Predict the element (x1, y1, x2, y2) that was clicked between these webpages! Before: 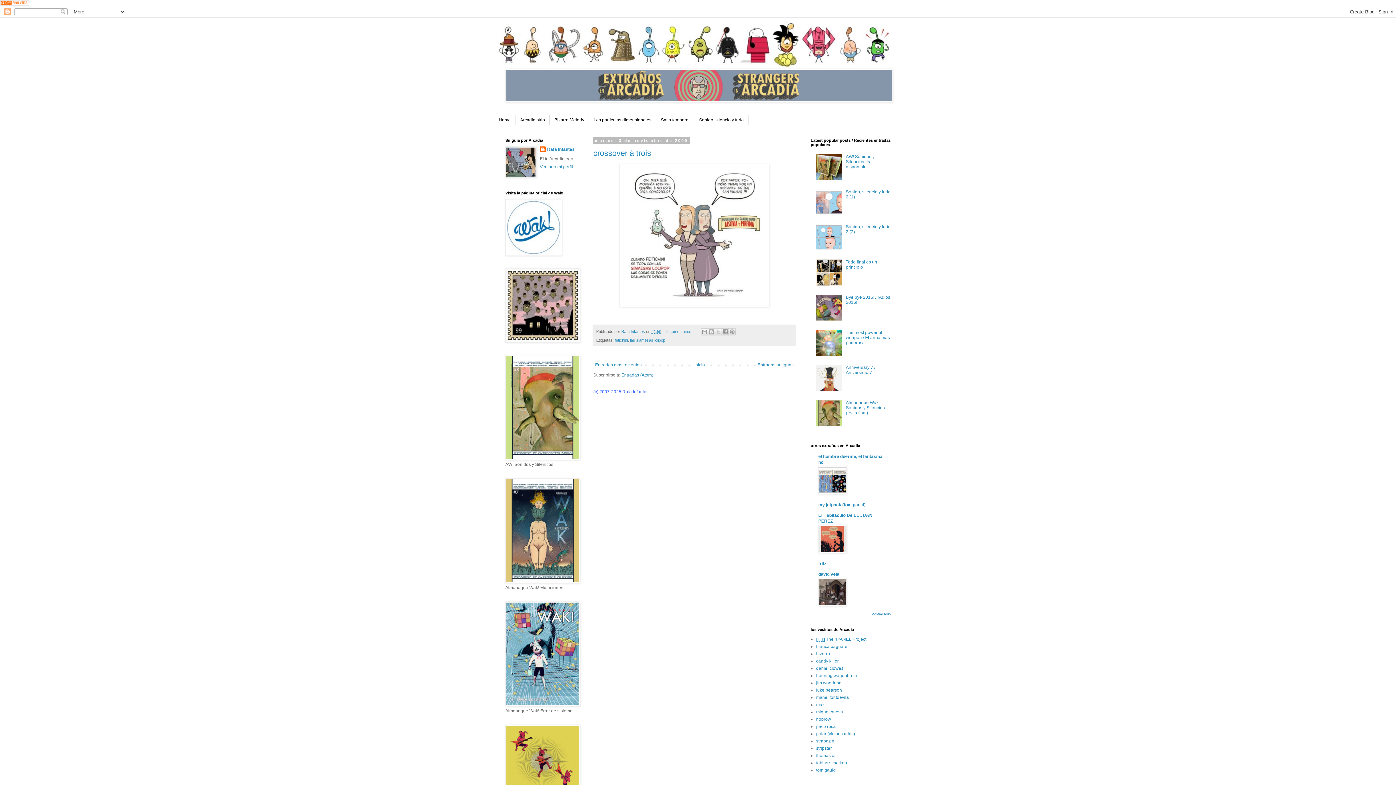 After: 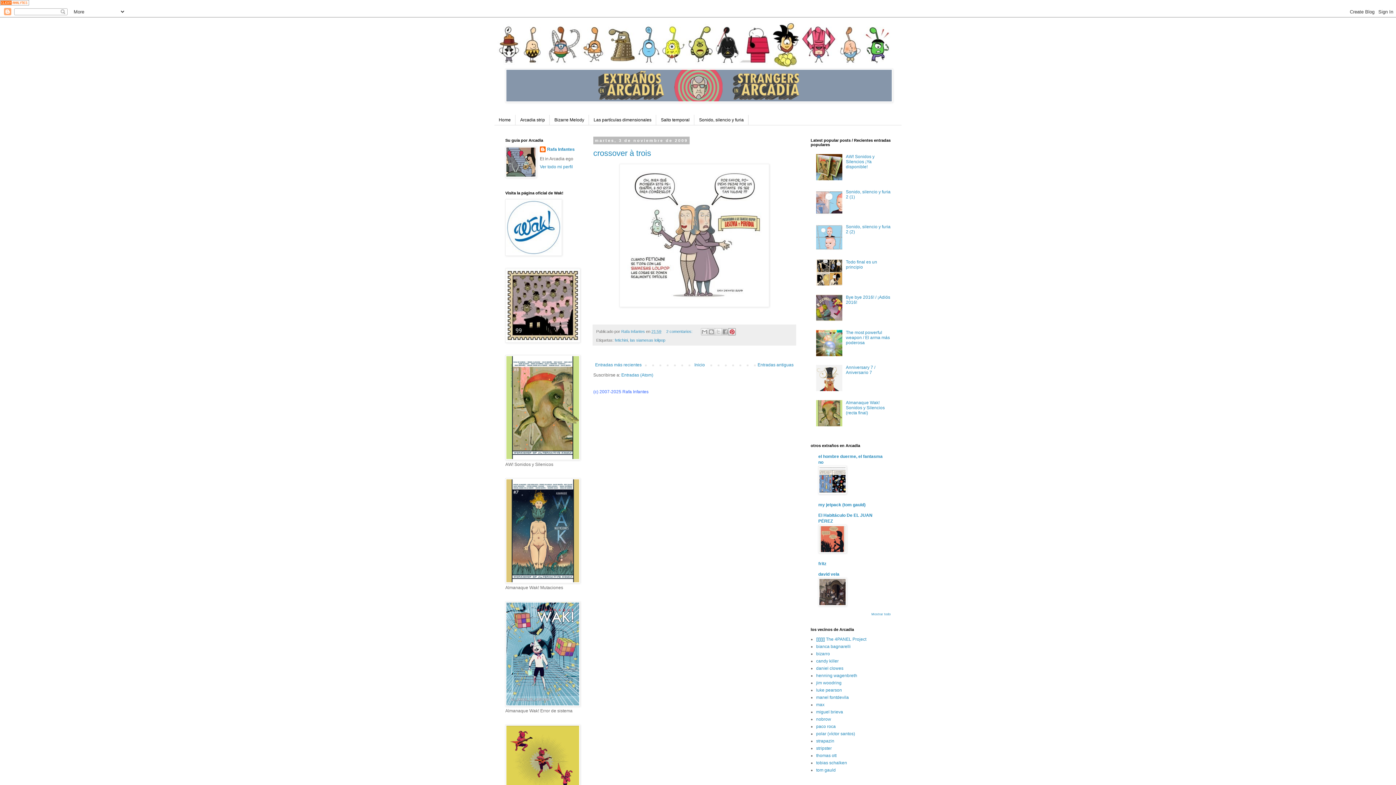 Action: bbox: (728, 328, 736, 335) label: Compartir en Pinterest